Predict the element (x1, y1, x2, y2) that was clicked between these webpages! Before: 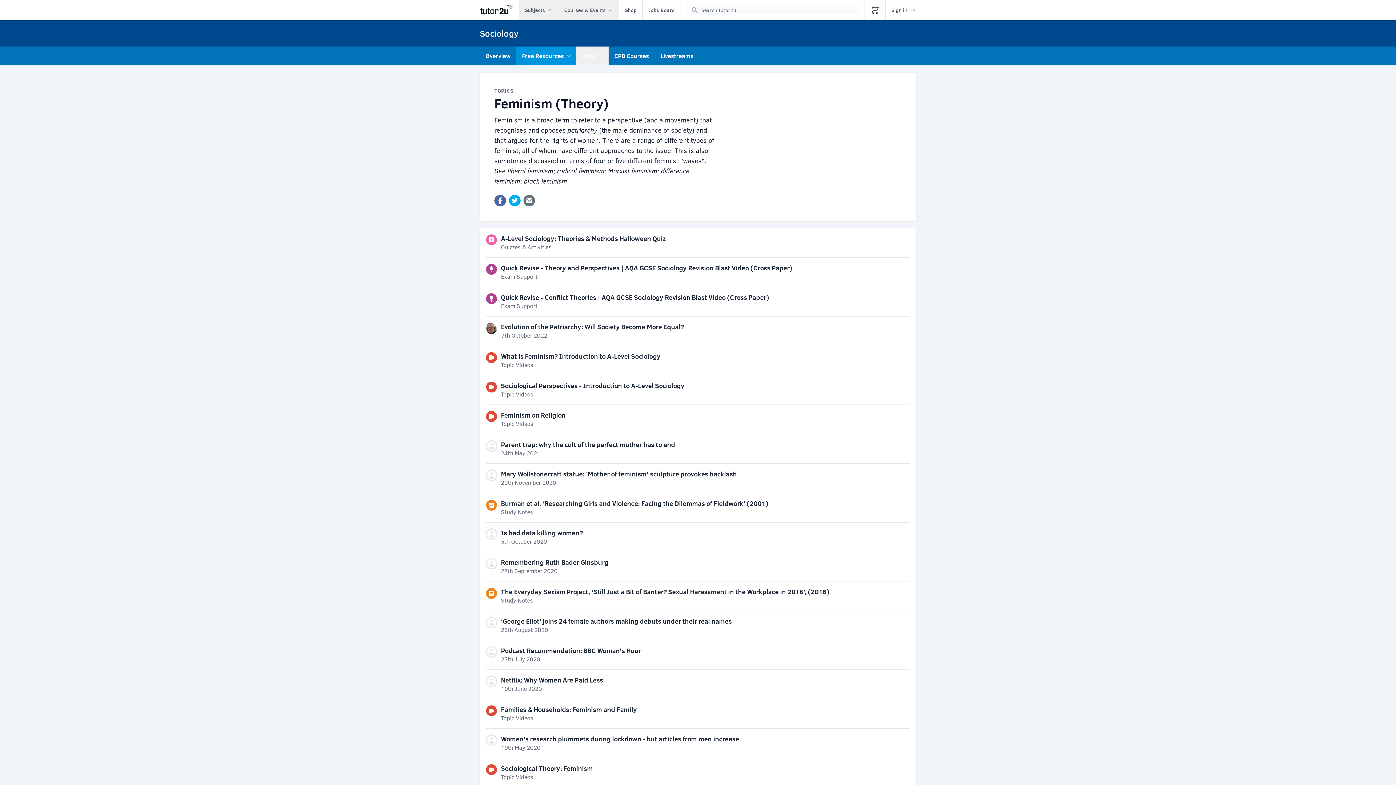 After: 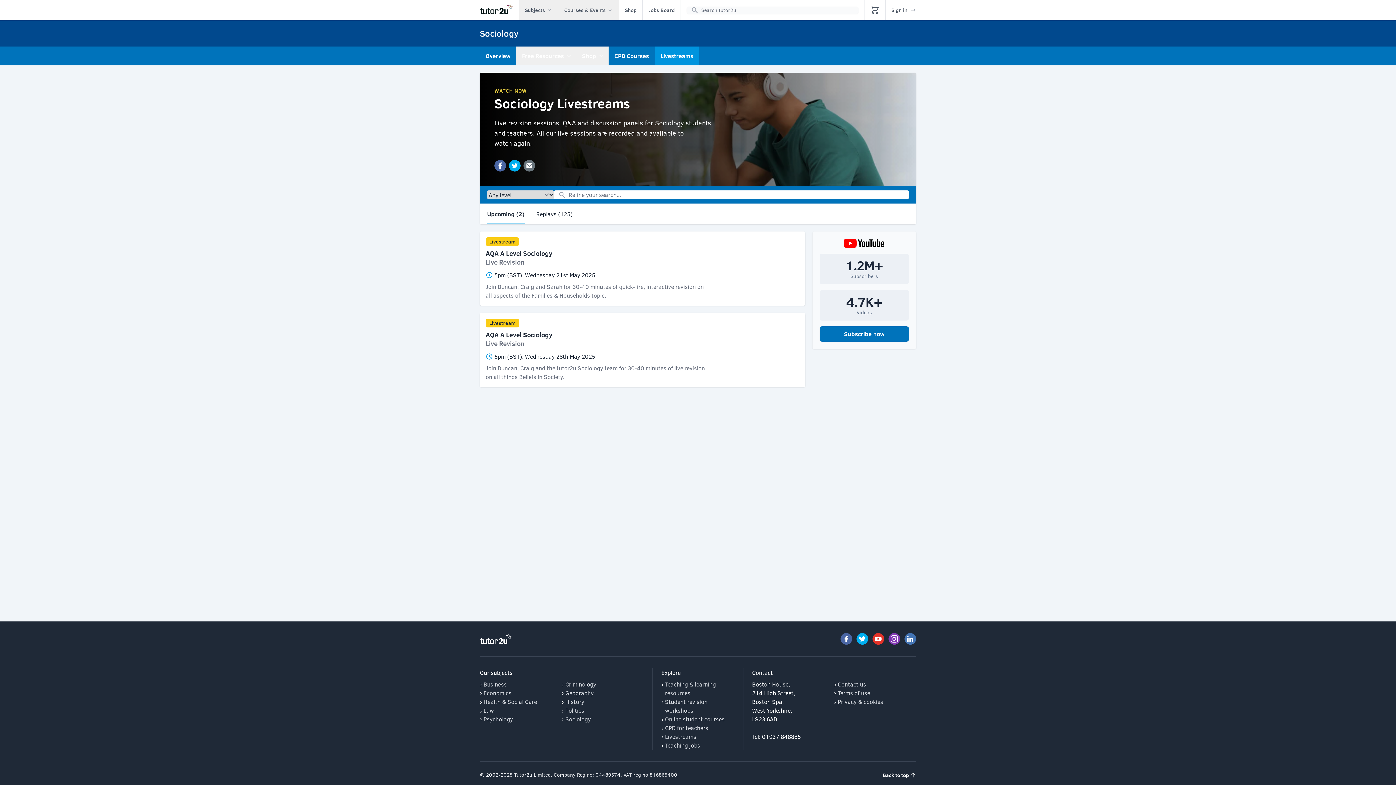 Action: bbox: (654, 46, 699, 65) label: Livestreams